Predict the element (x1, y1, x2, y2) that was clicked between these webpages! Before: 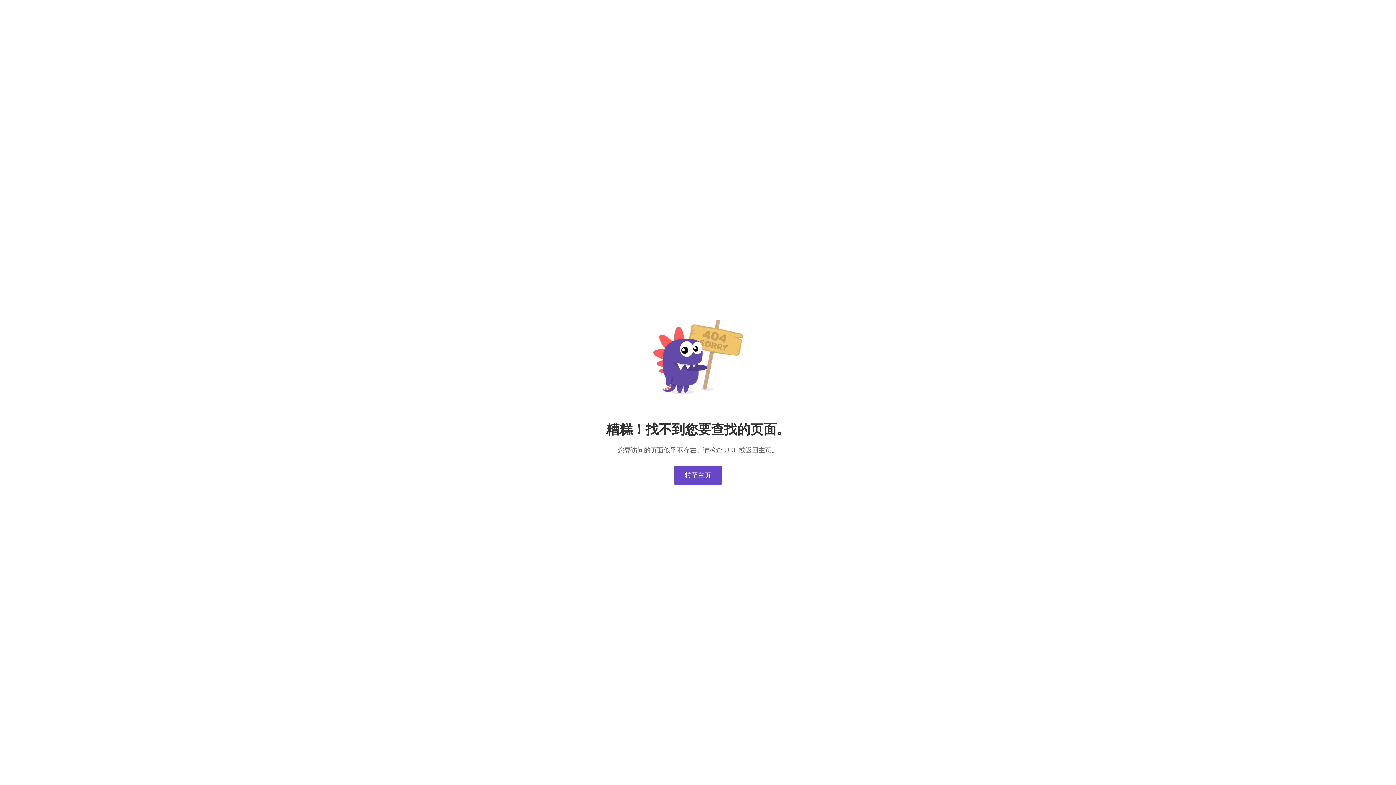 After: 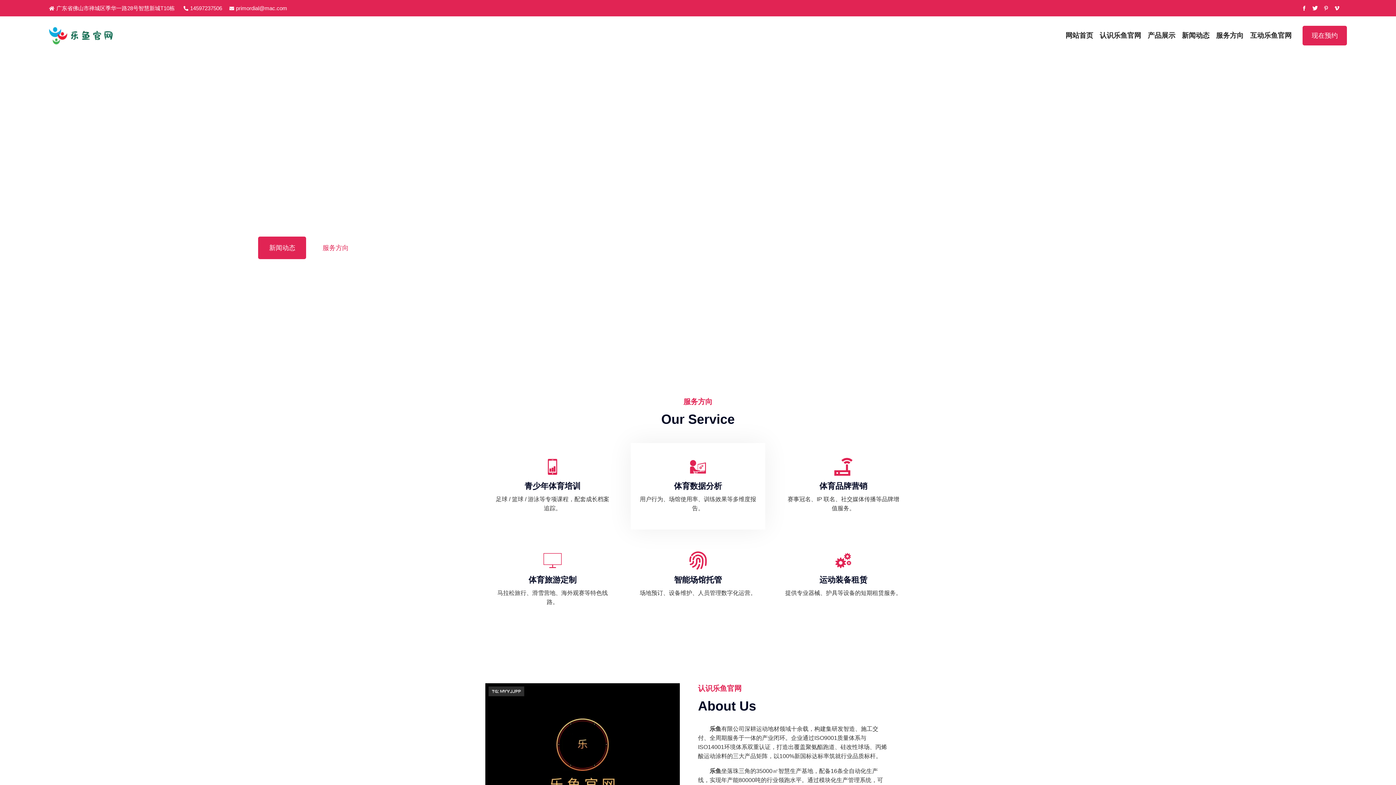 Action: label: 转至主页 bbox: (674, 465, 722, 485)